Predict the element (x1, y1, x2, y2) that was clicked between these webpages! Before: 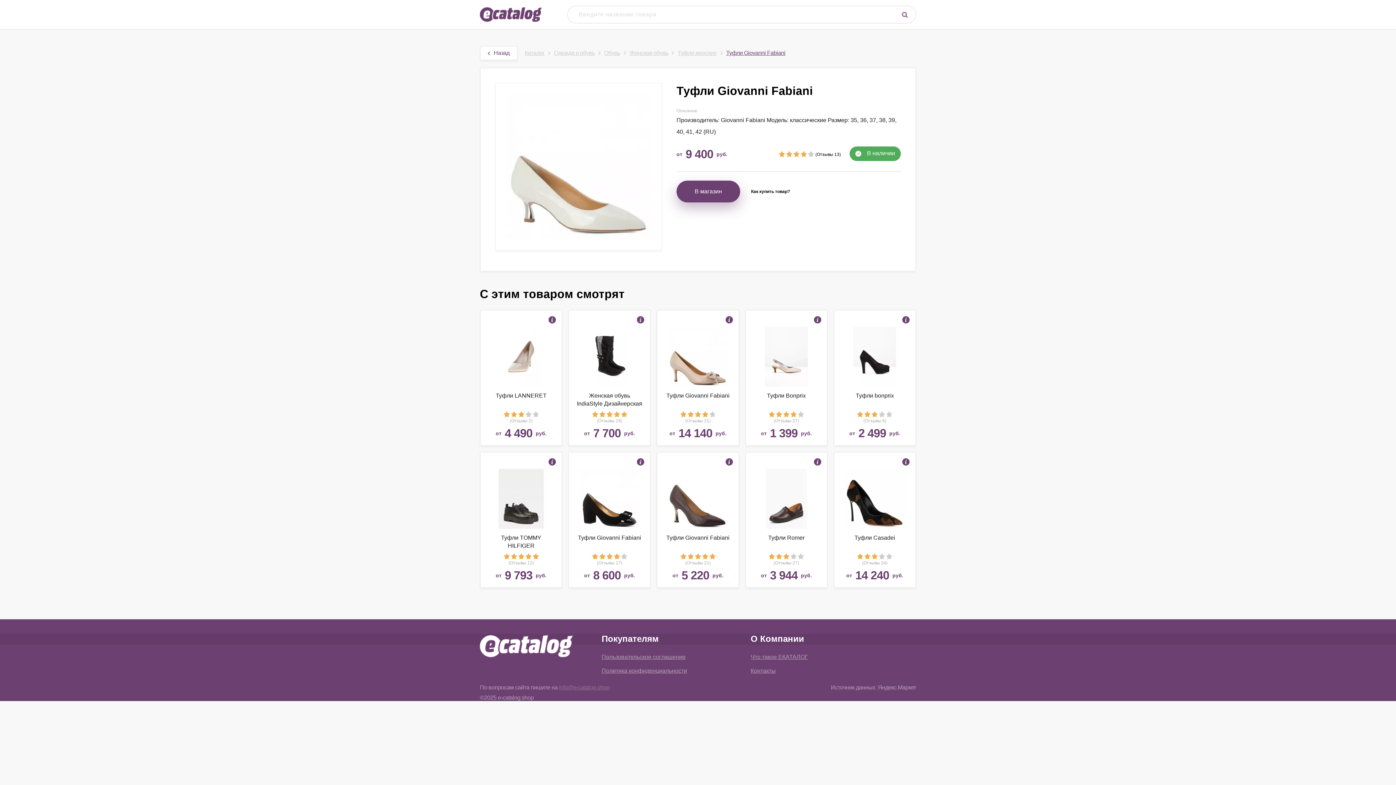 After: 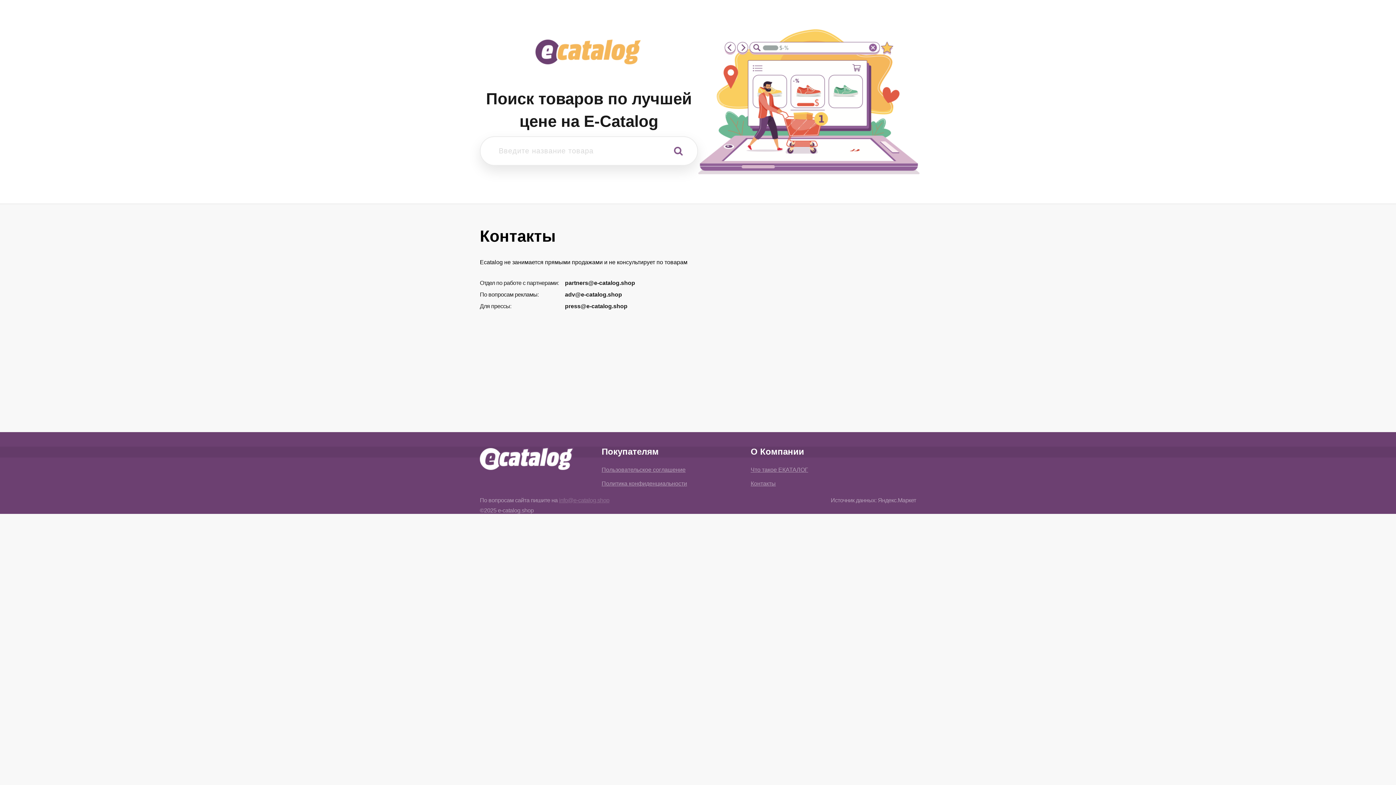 Action: label: Контакты bbox: (750, 668, 776, 674)